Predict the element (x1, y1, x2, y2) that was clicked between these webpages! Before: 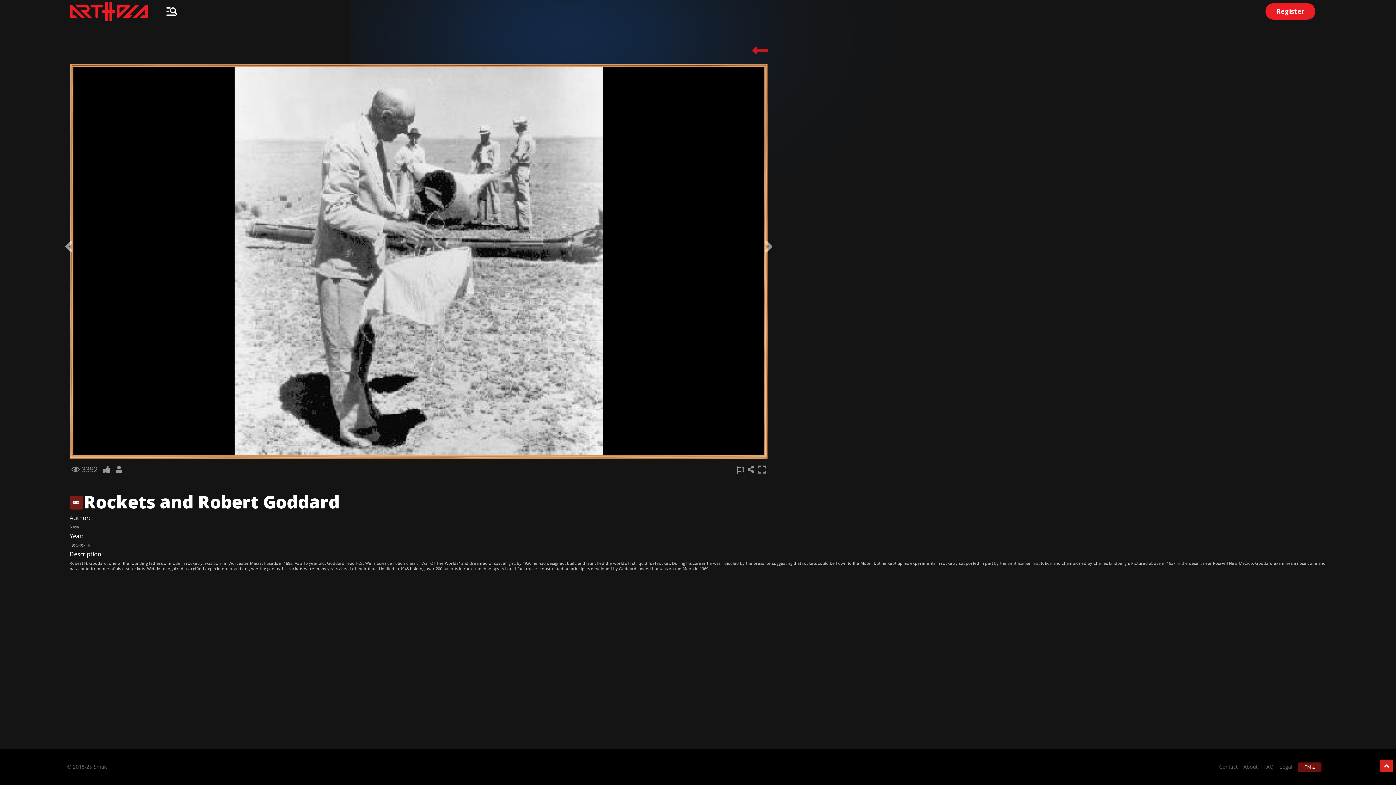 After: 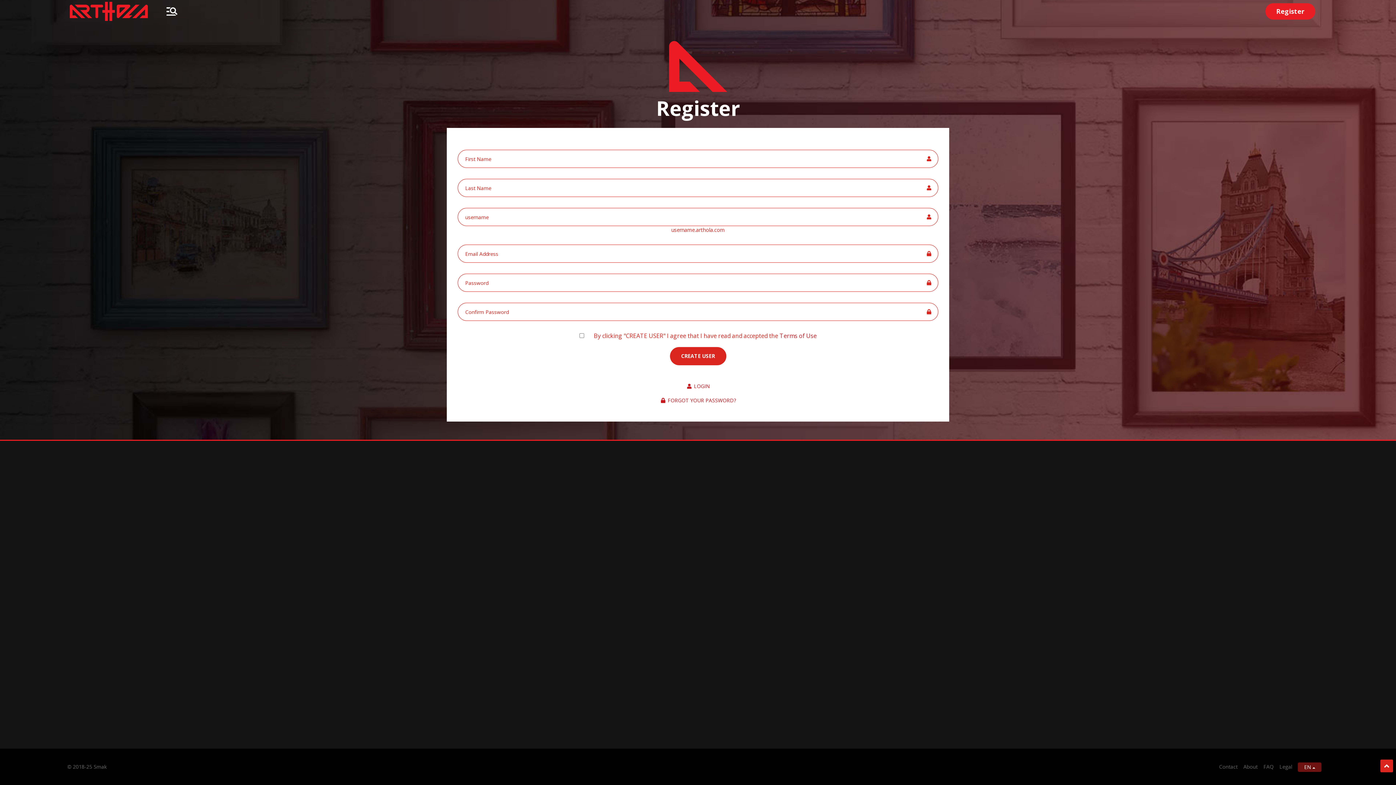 Action: label: Register bbox: (1265, 3, 1315, 19)